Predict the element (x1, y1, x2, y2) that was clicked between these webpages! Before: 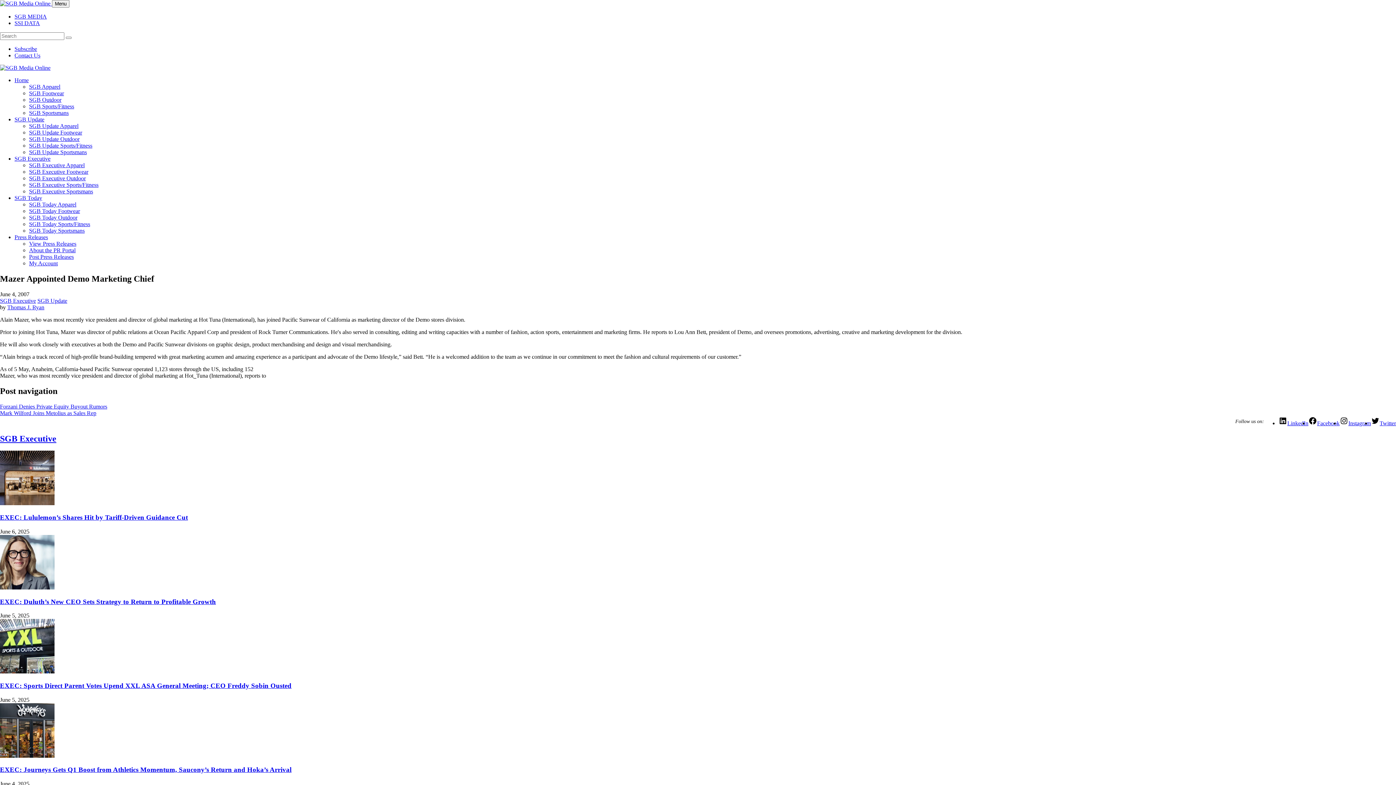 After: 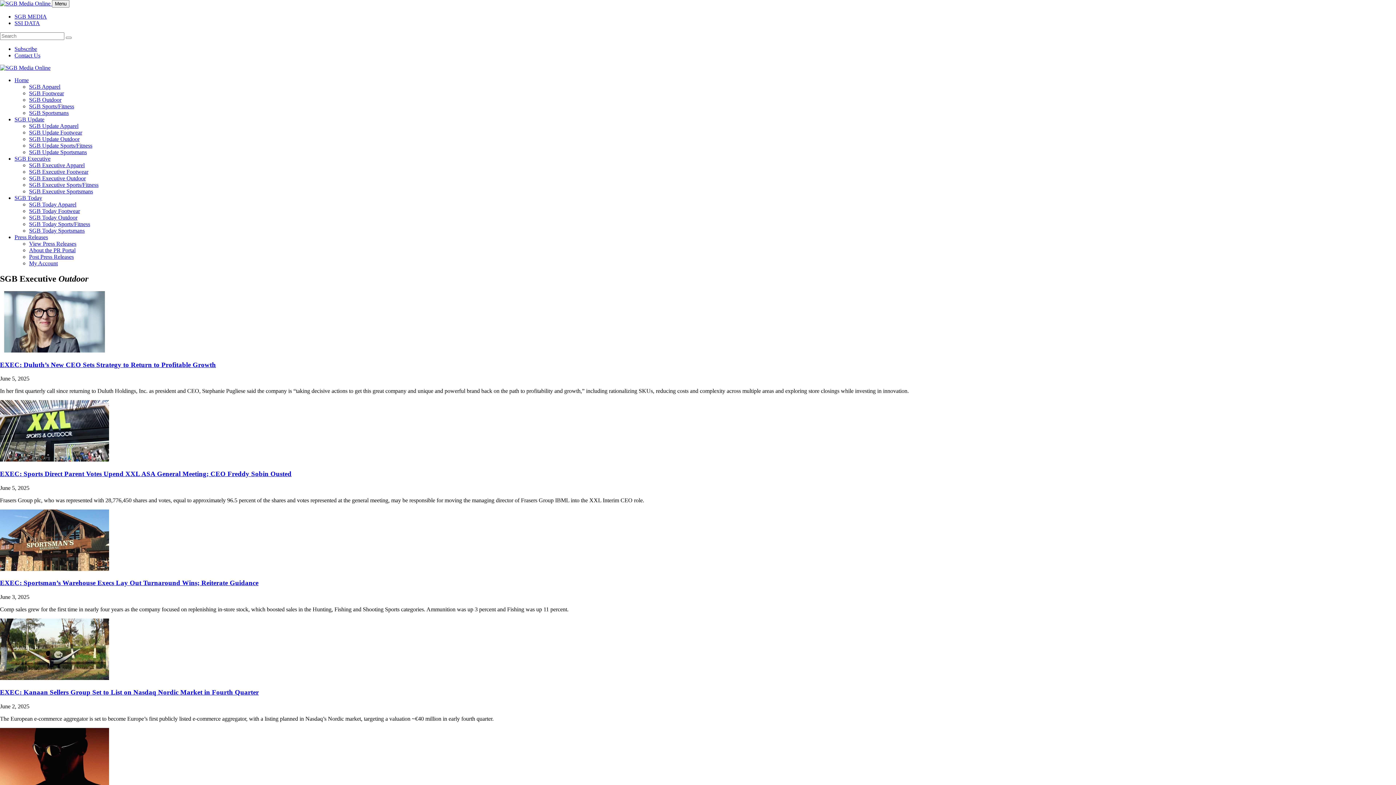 Action: label: SGB Executive Outdoor bbox: (29, 175, 85, 181)